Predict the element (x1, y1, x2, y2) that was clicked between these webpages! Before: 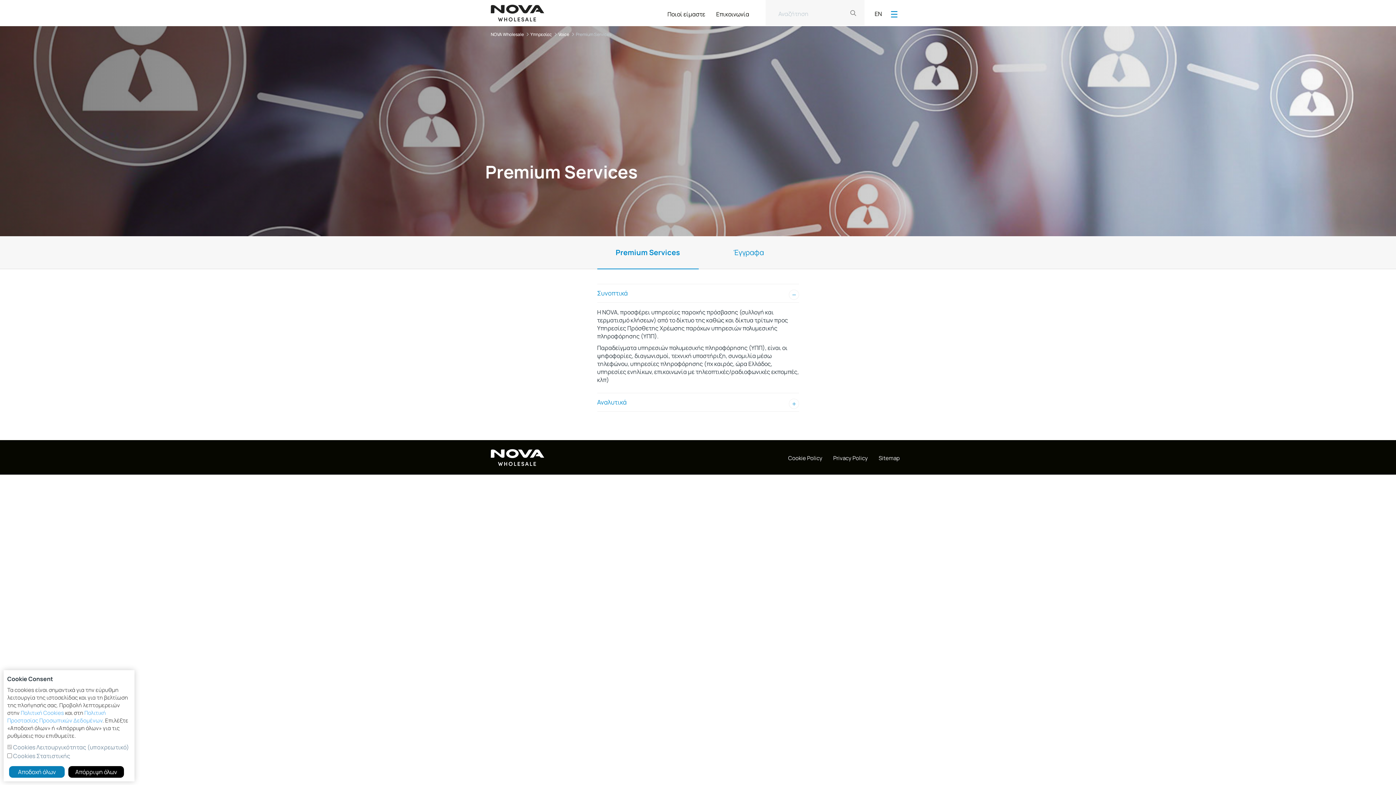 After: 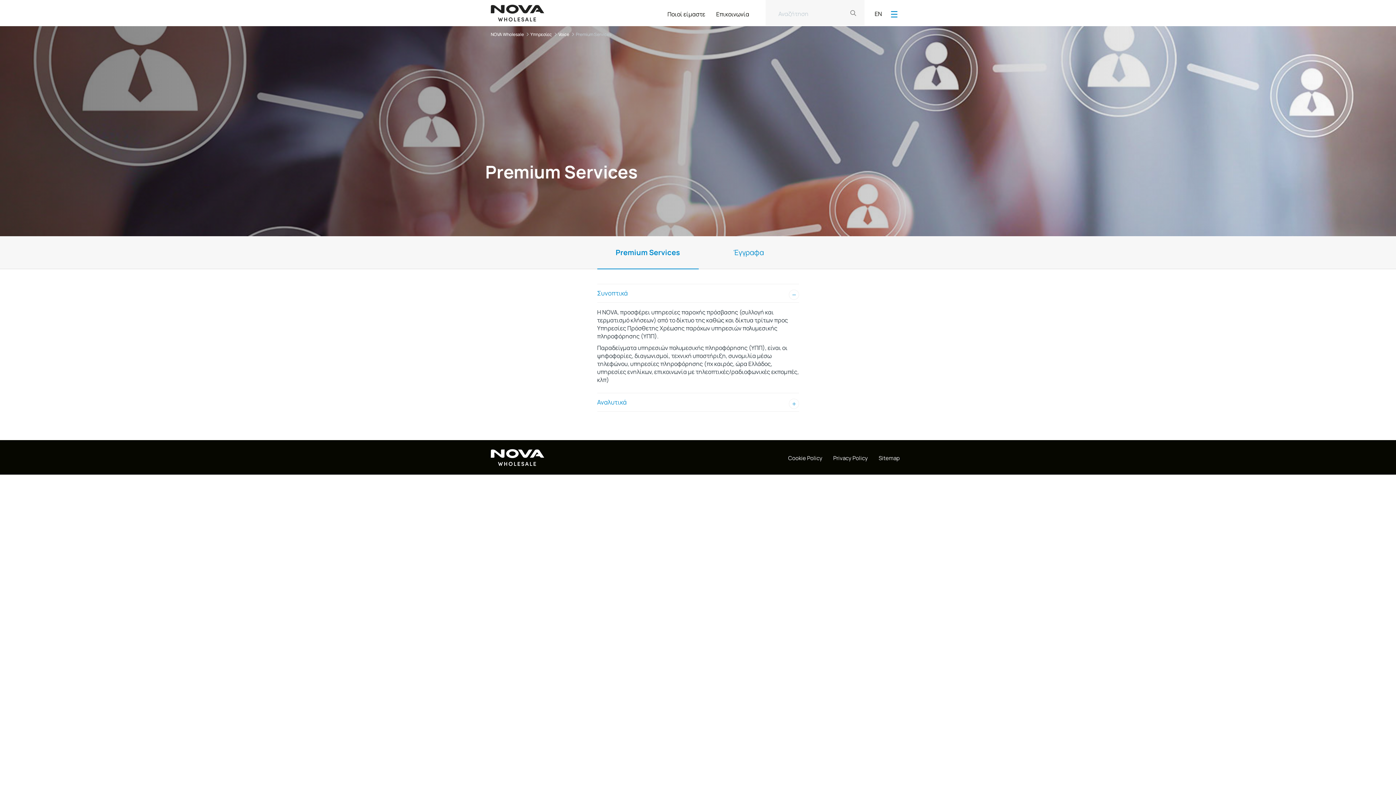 Action: label: Απόρριψη όλων bbox: (68, 766, 124, 778)